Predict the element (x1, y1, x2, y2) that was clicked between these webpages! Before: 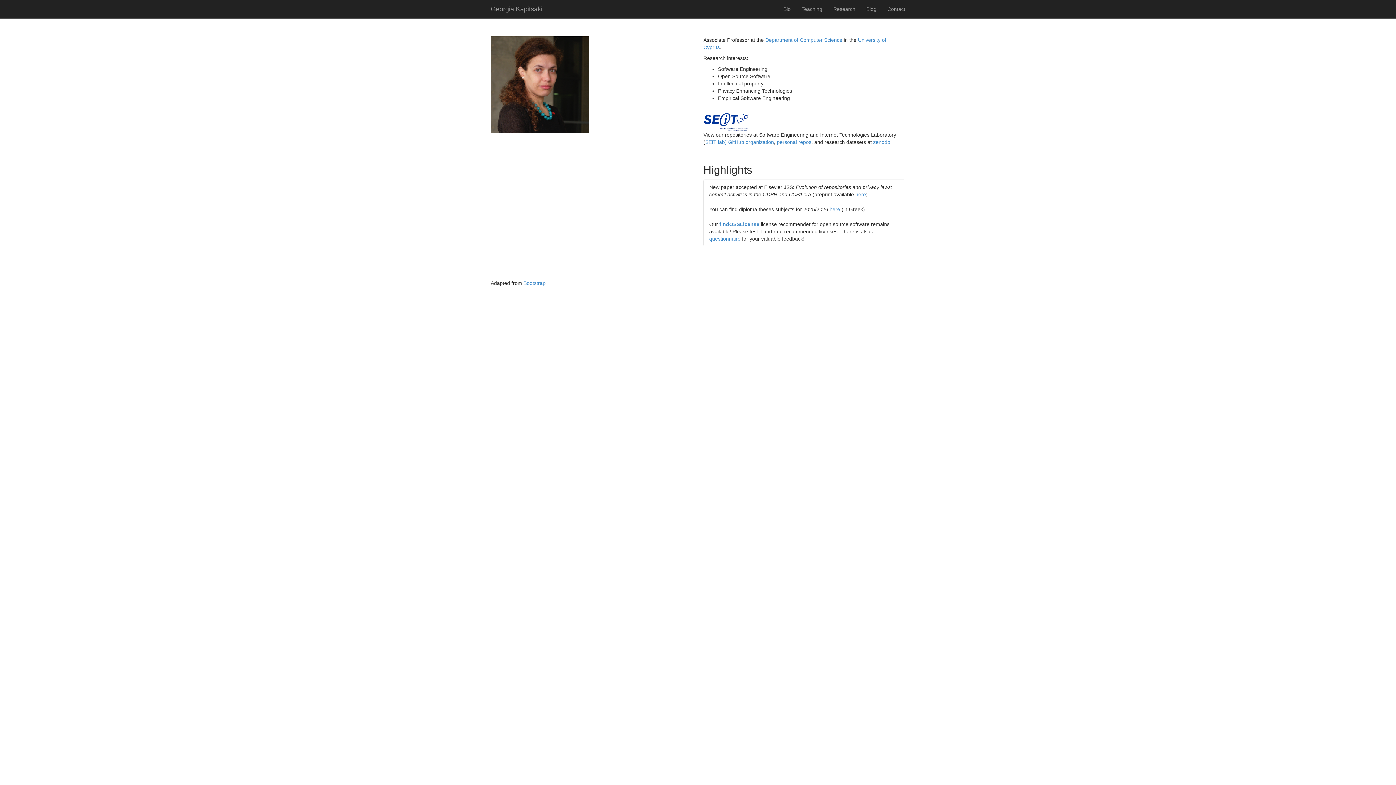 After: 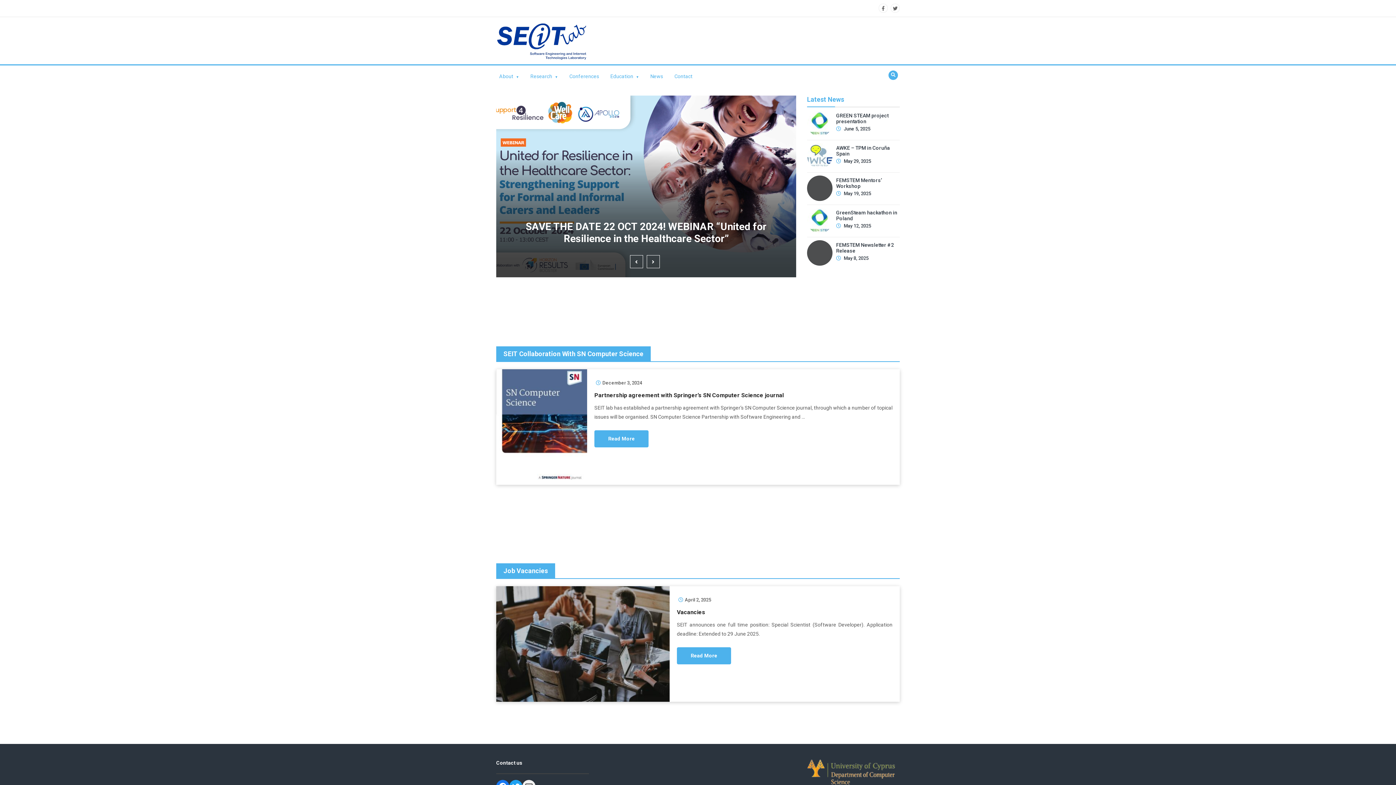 Action: bbox: (703, 112, 905, 131)